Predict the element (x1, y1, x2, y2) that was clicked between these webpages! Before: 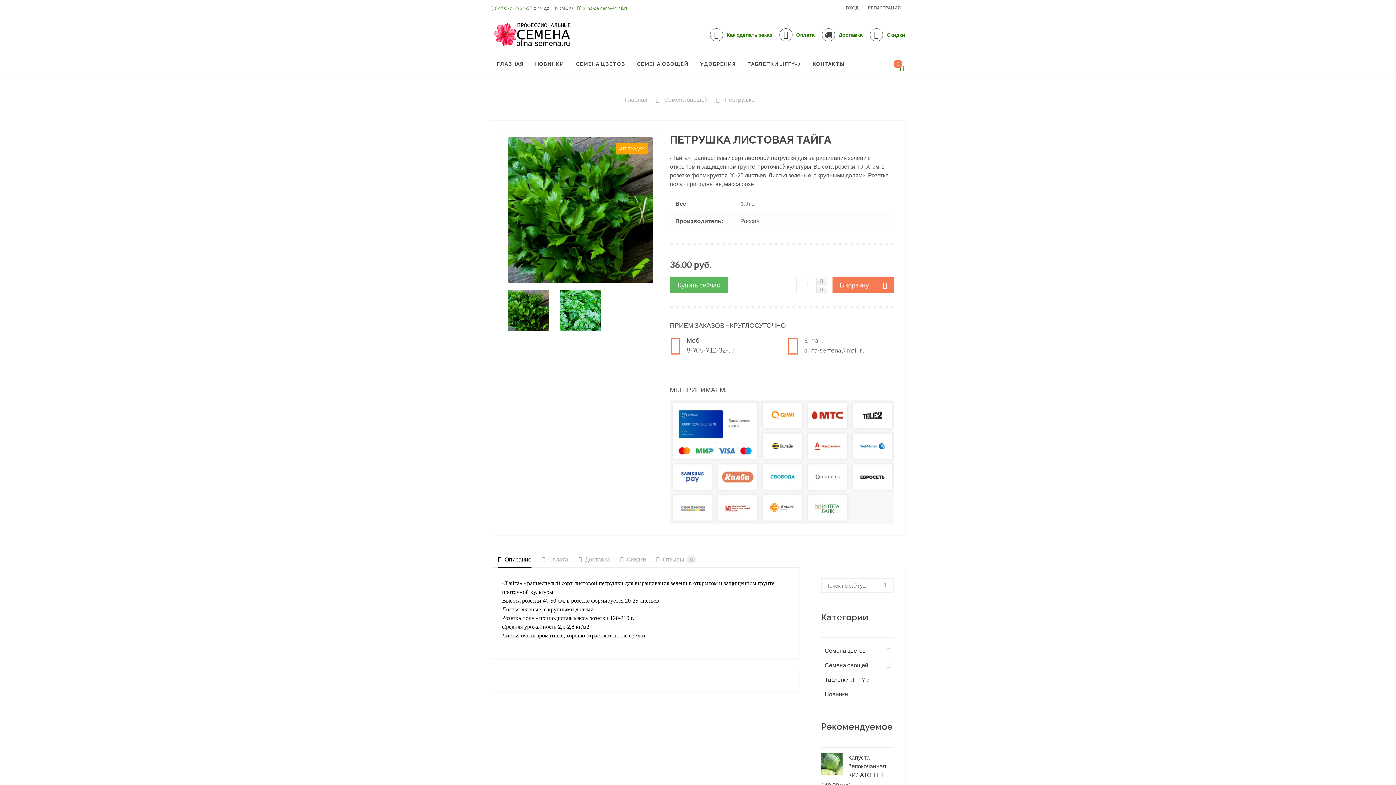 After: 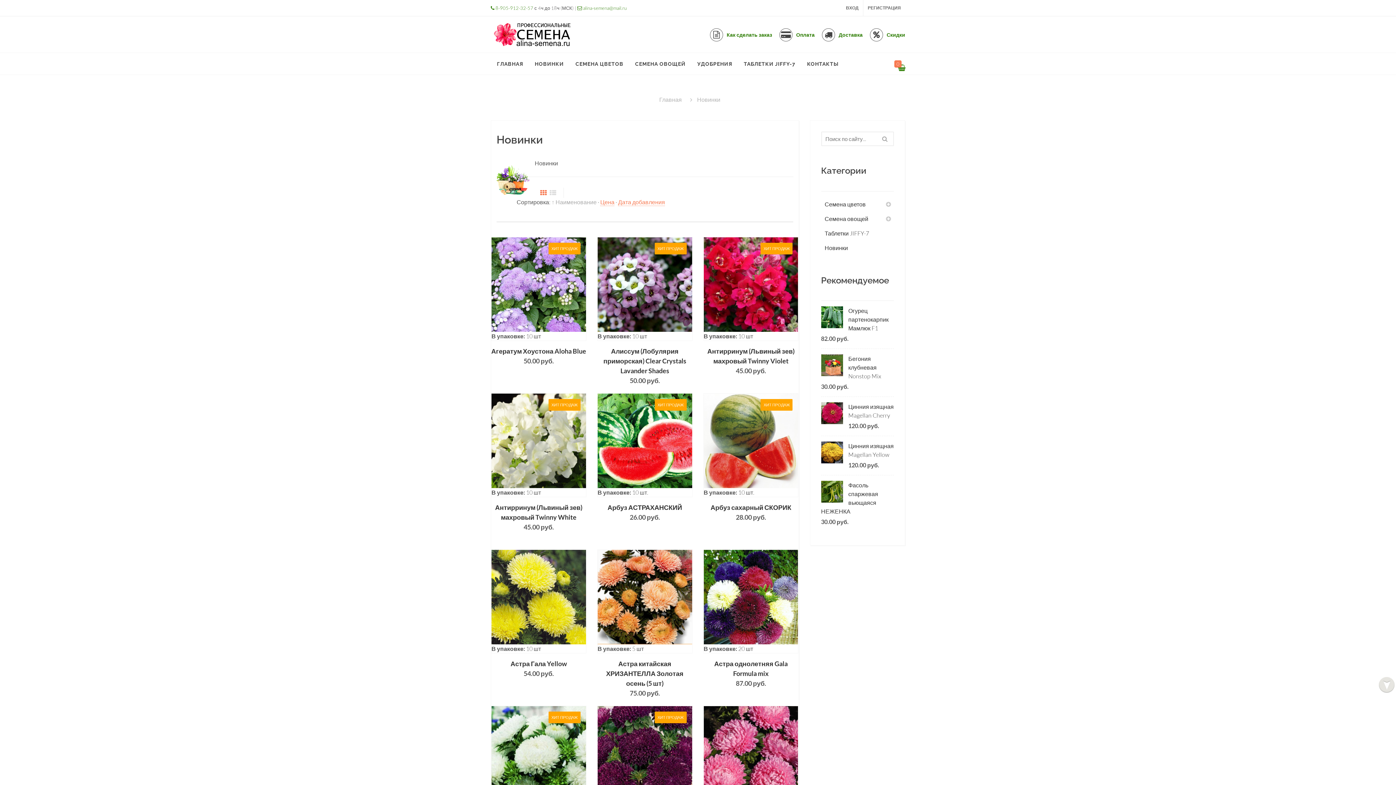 Action: bbox: (821, 687, 894, 701) label: Новинки